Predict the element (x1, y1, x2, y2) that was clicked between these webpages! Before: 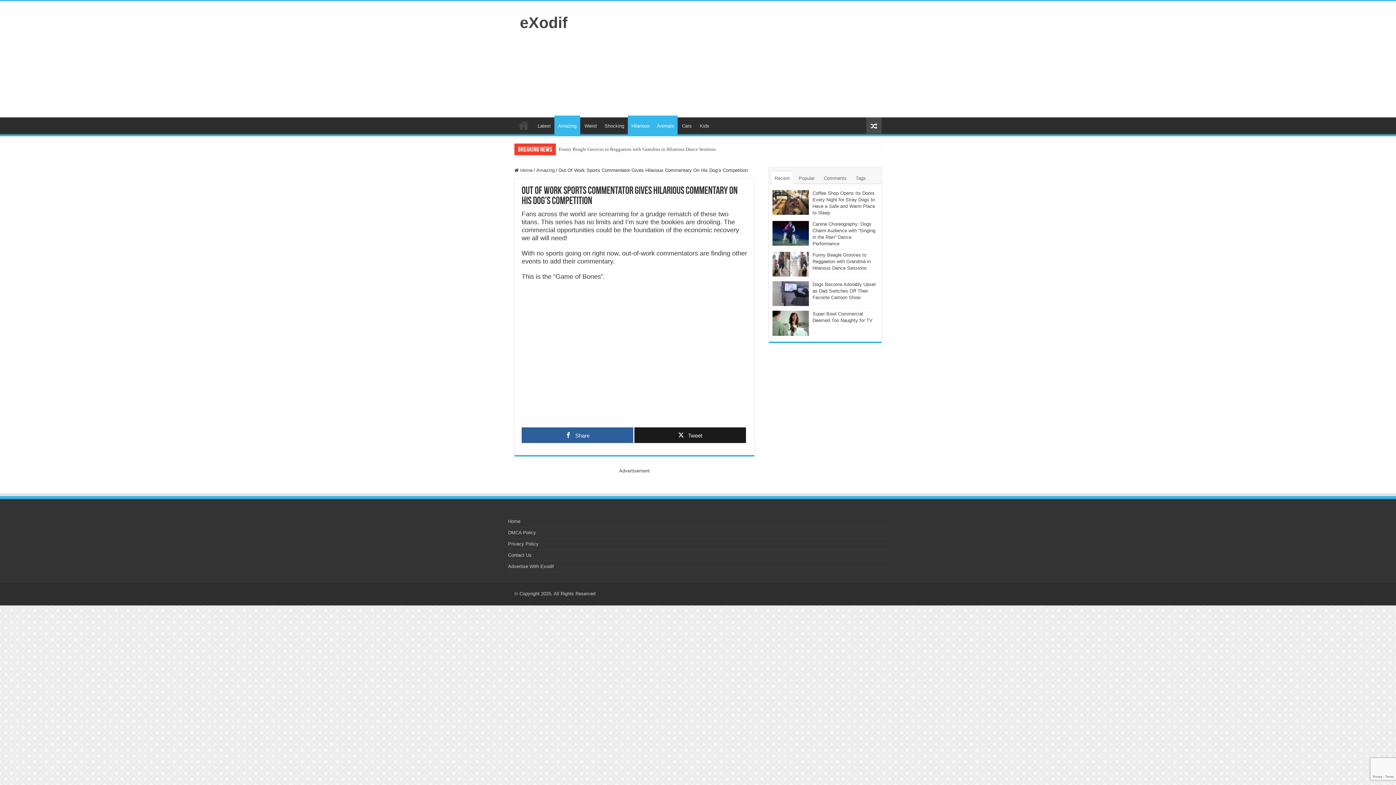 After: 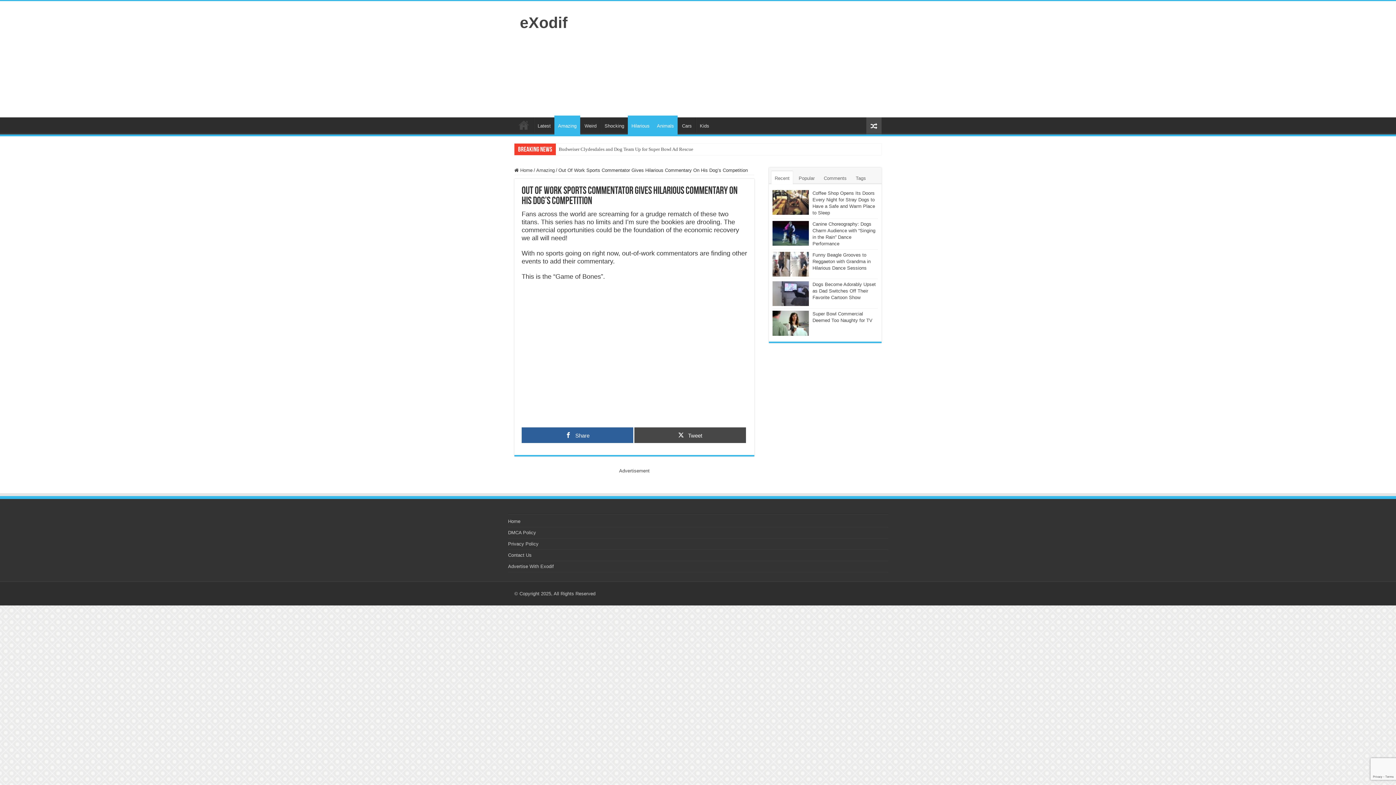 Action: label: Tweet bbox: (634, 427, 746, 443)